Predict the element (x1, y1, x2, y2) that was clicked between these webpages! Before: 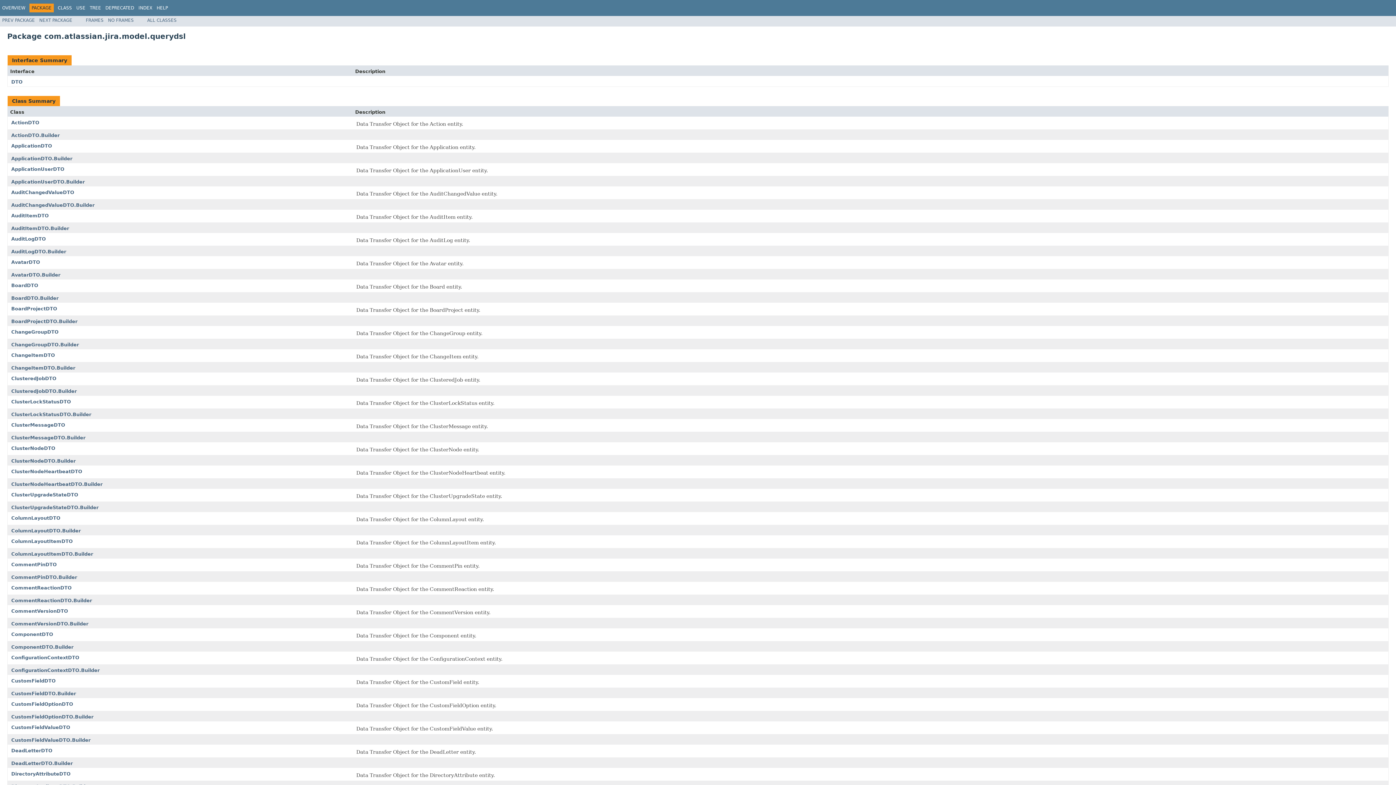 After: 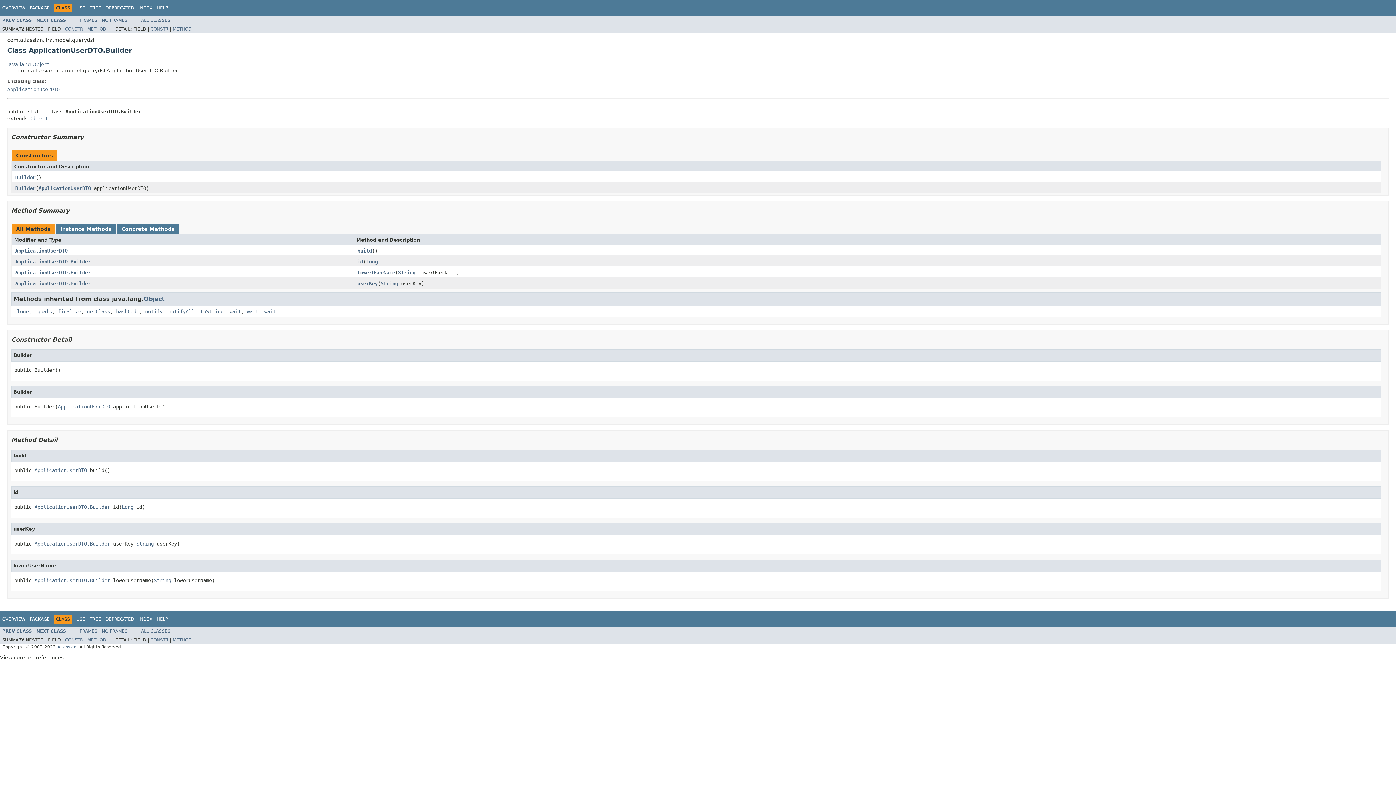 Action: bbox: (11, 179, 84, 184) label: ApplicationUserDTO.Builder